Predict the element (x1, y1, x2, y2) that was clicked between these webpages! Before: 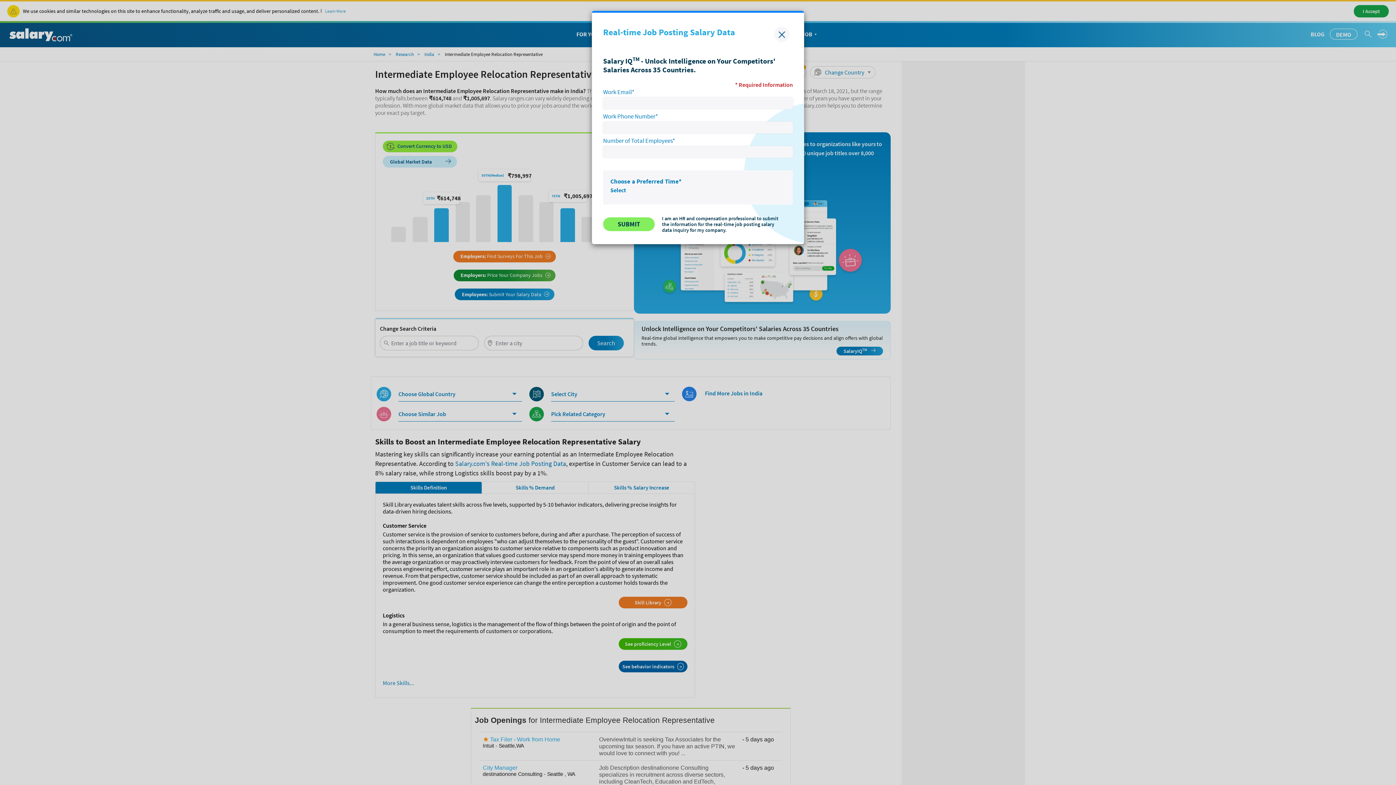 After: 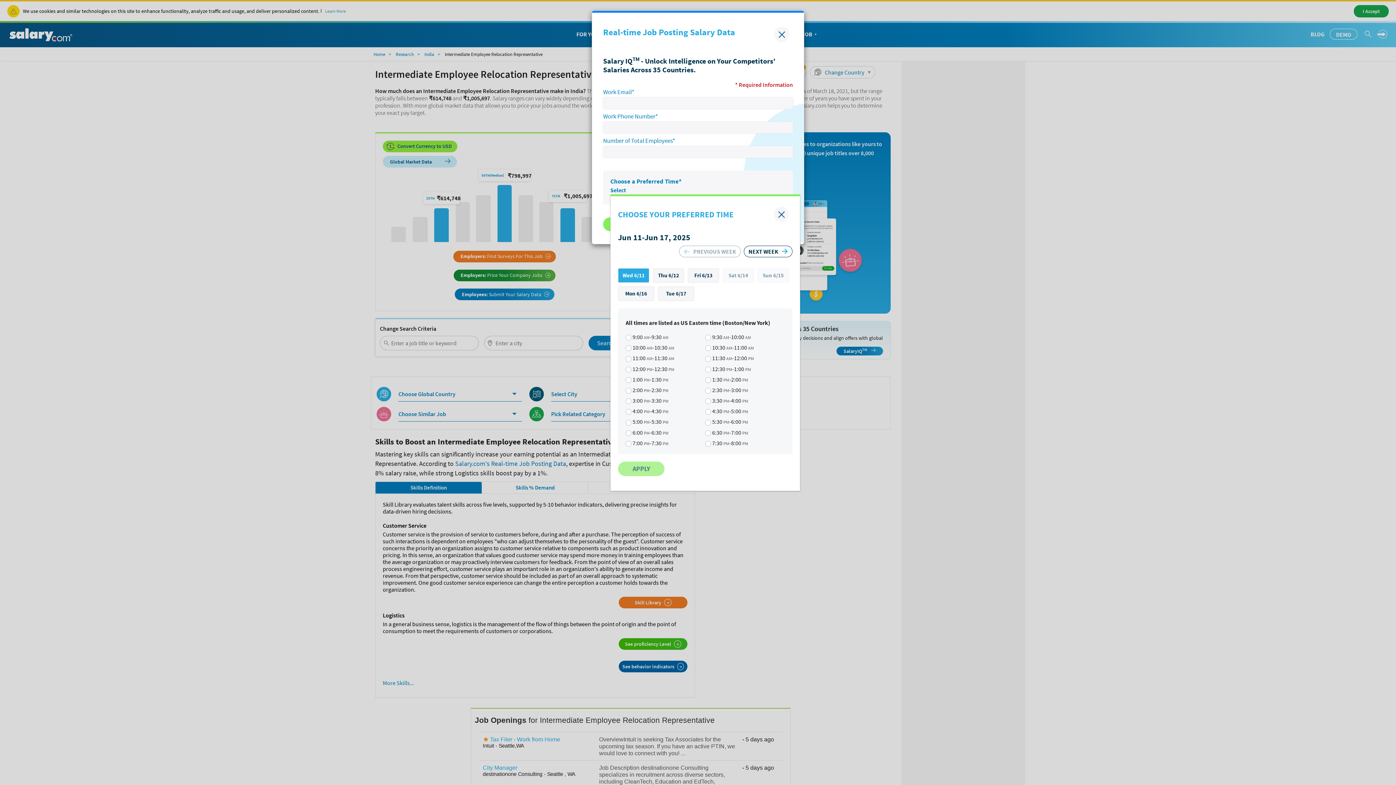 Action: bbox: (610, 186, 626, 193) label: Select